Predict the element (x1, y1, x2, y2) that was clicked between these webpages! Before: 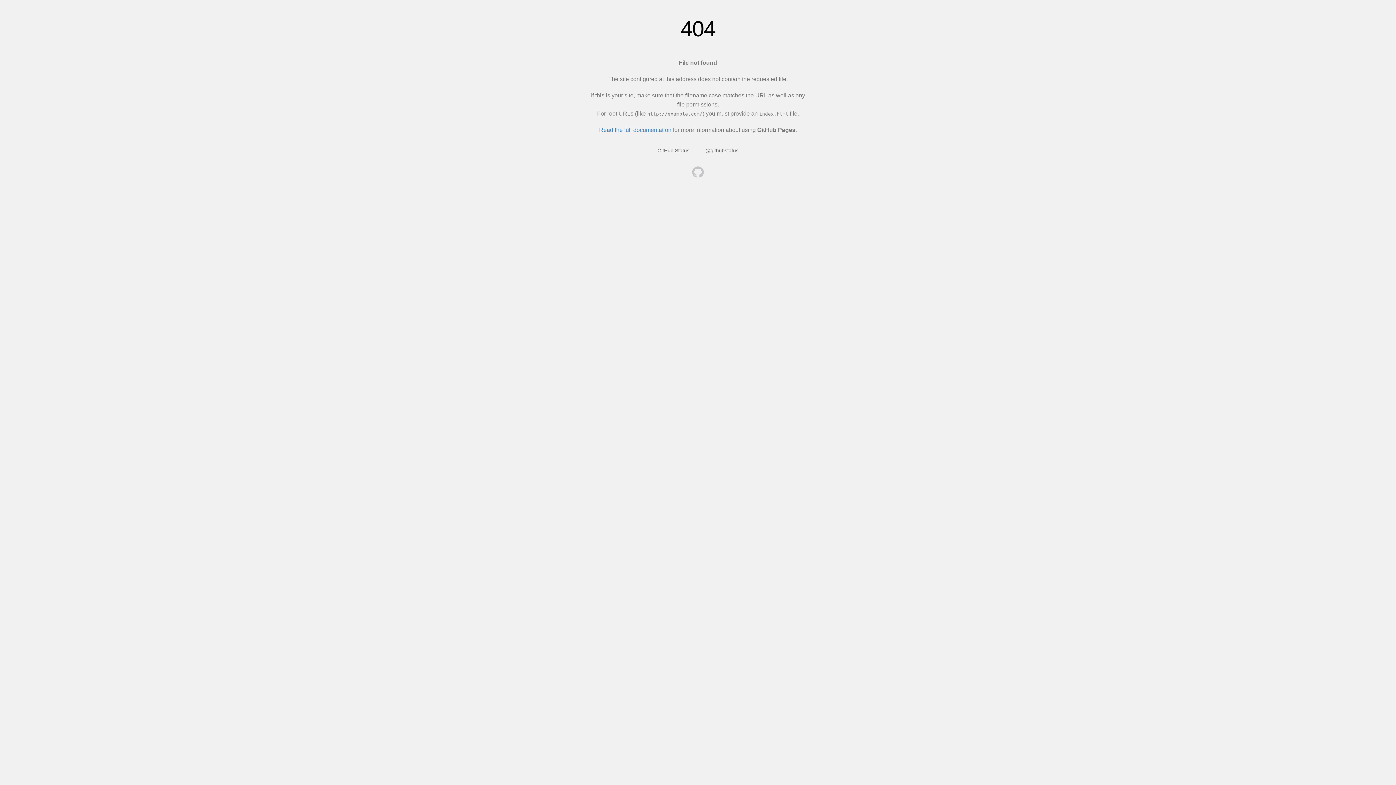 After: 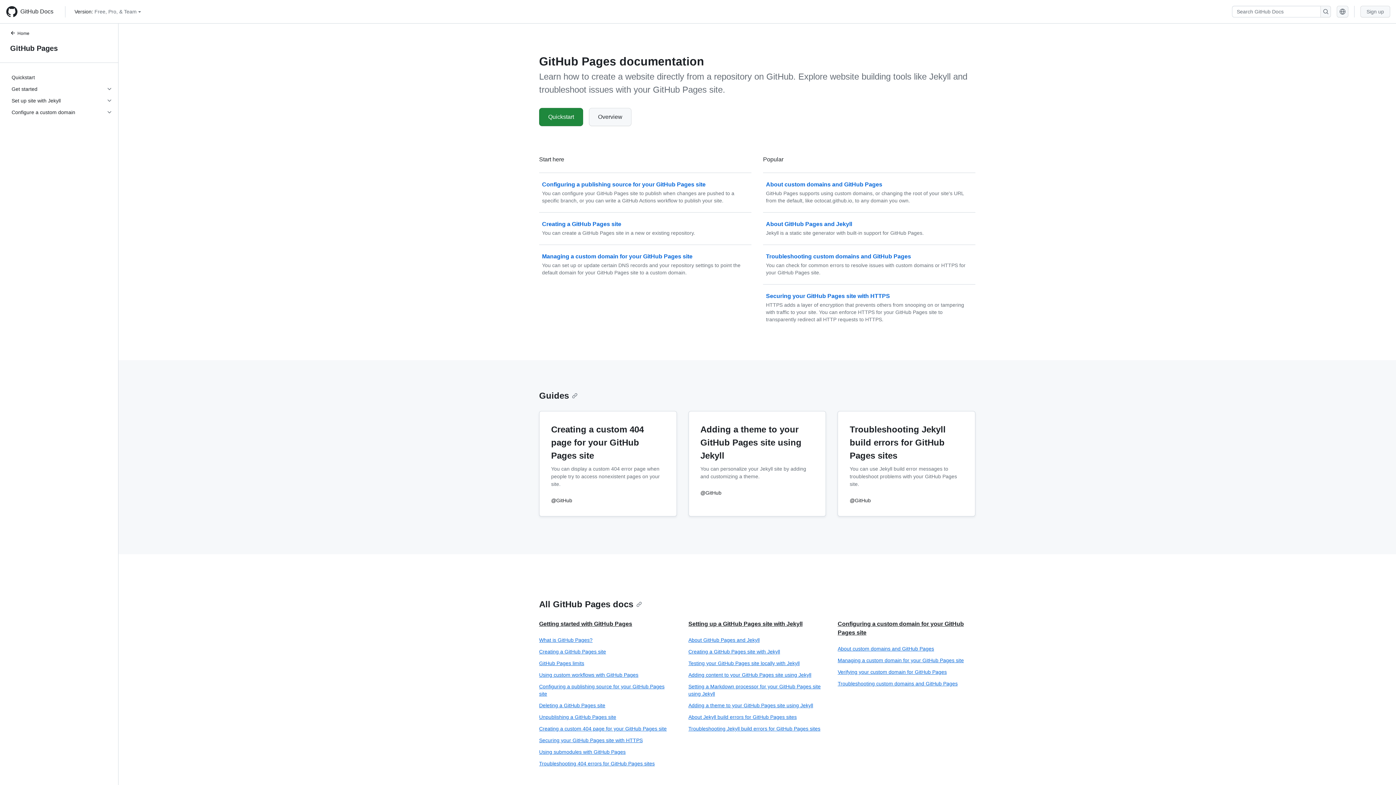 Action: label: Read the full documentation bbox: (599, 126, 671, 133)